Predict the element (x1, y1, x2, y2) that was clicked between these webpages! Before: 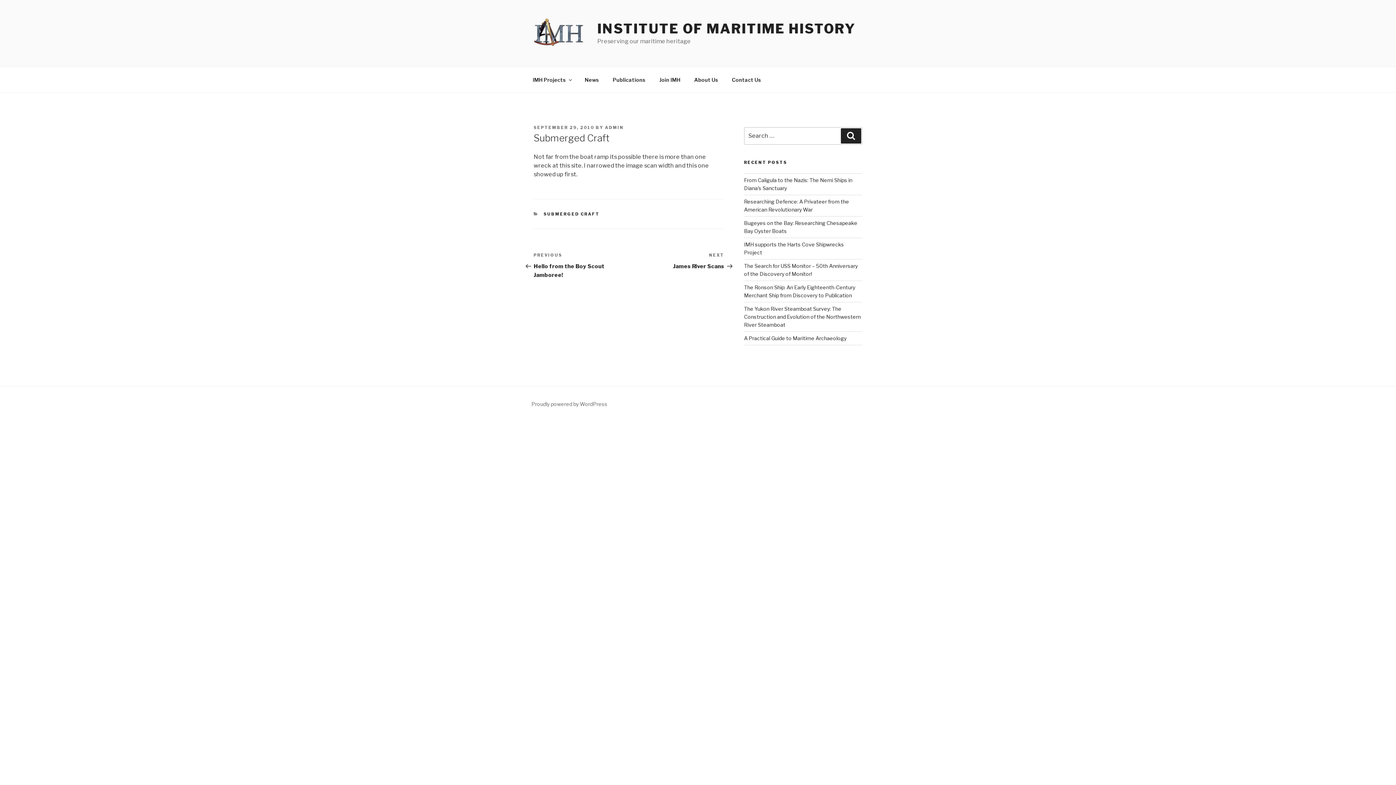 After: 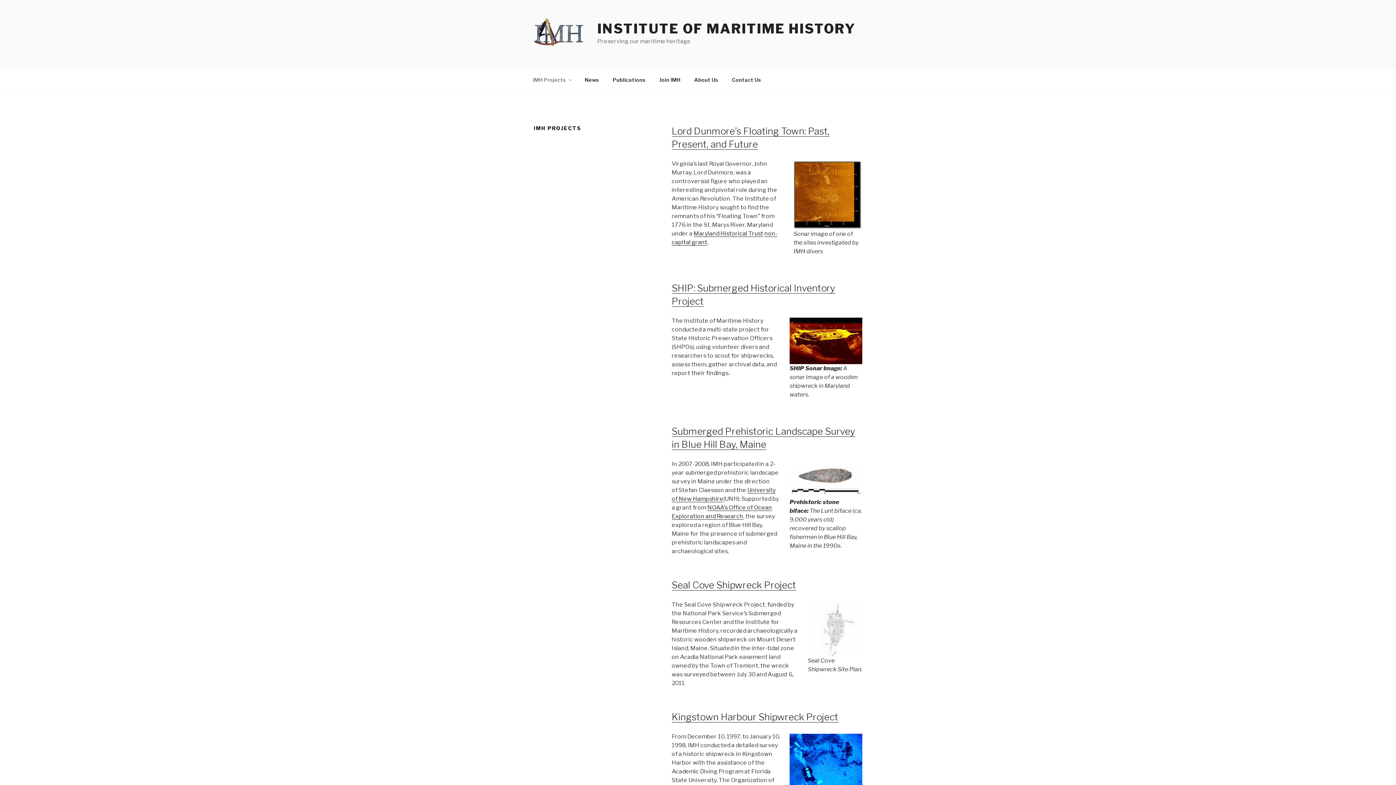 Action: bbox: (526, 70, 577, 88) label: IMH Projects